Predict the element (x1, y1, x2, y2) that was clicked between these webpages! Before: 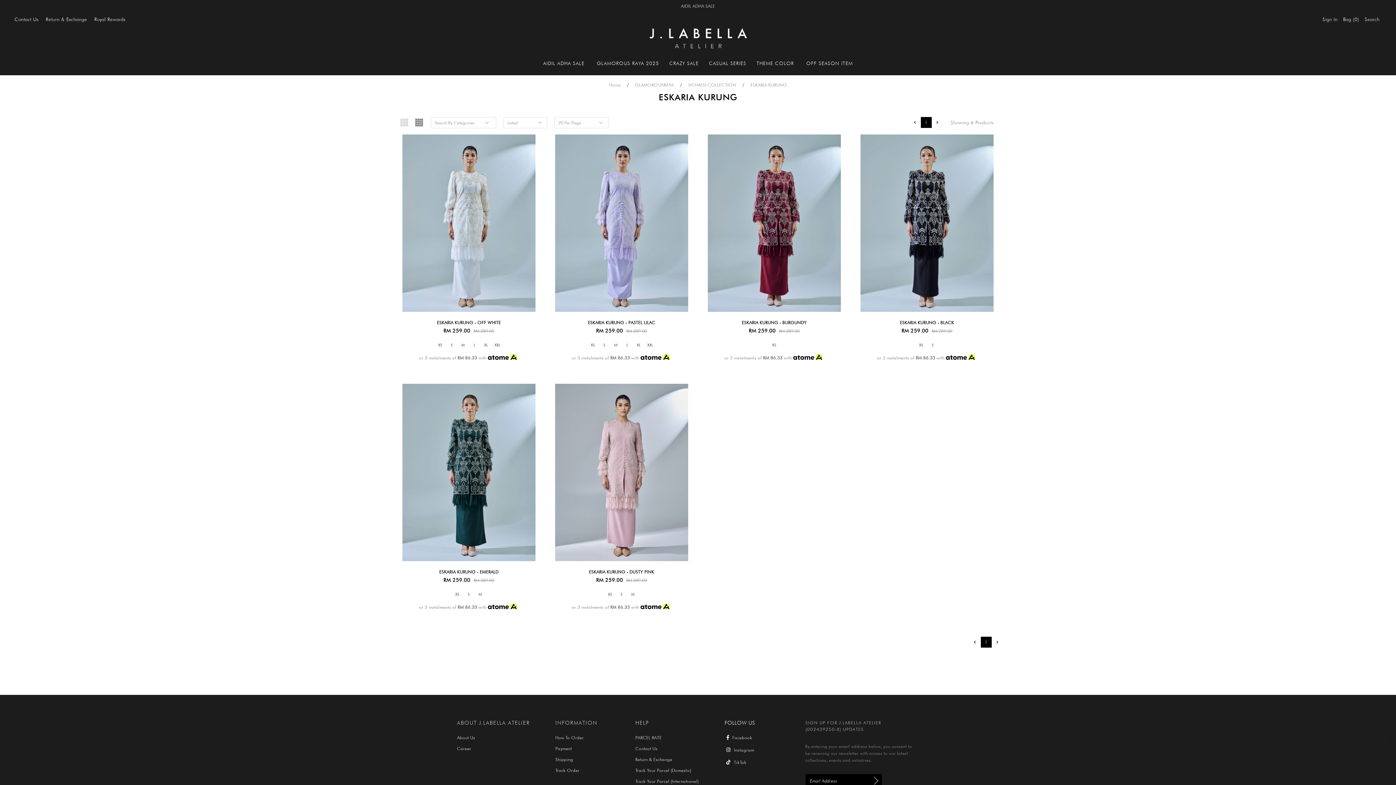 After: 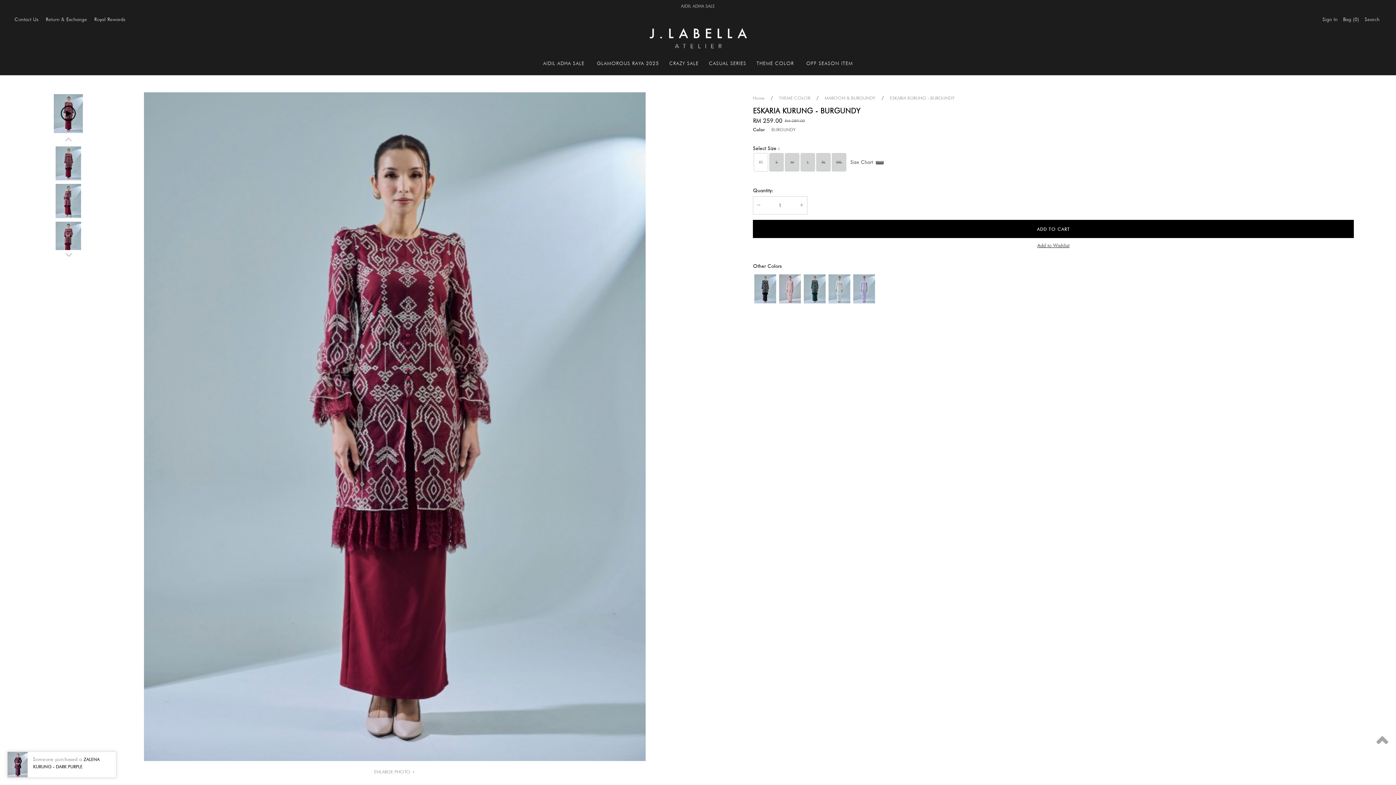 Action: bbox: (707, 319, 841, 326) label: ESKARIA KURUNG - BURGUNDY